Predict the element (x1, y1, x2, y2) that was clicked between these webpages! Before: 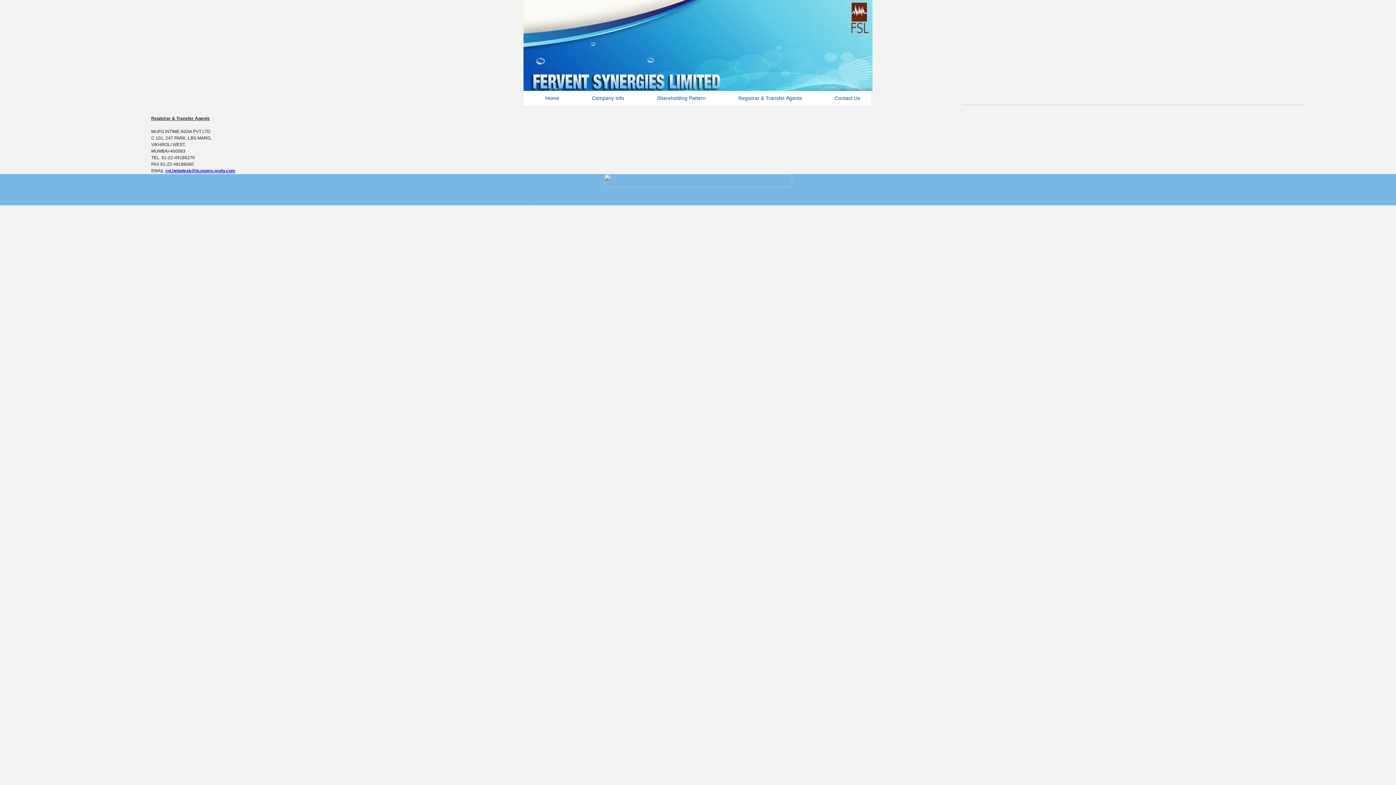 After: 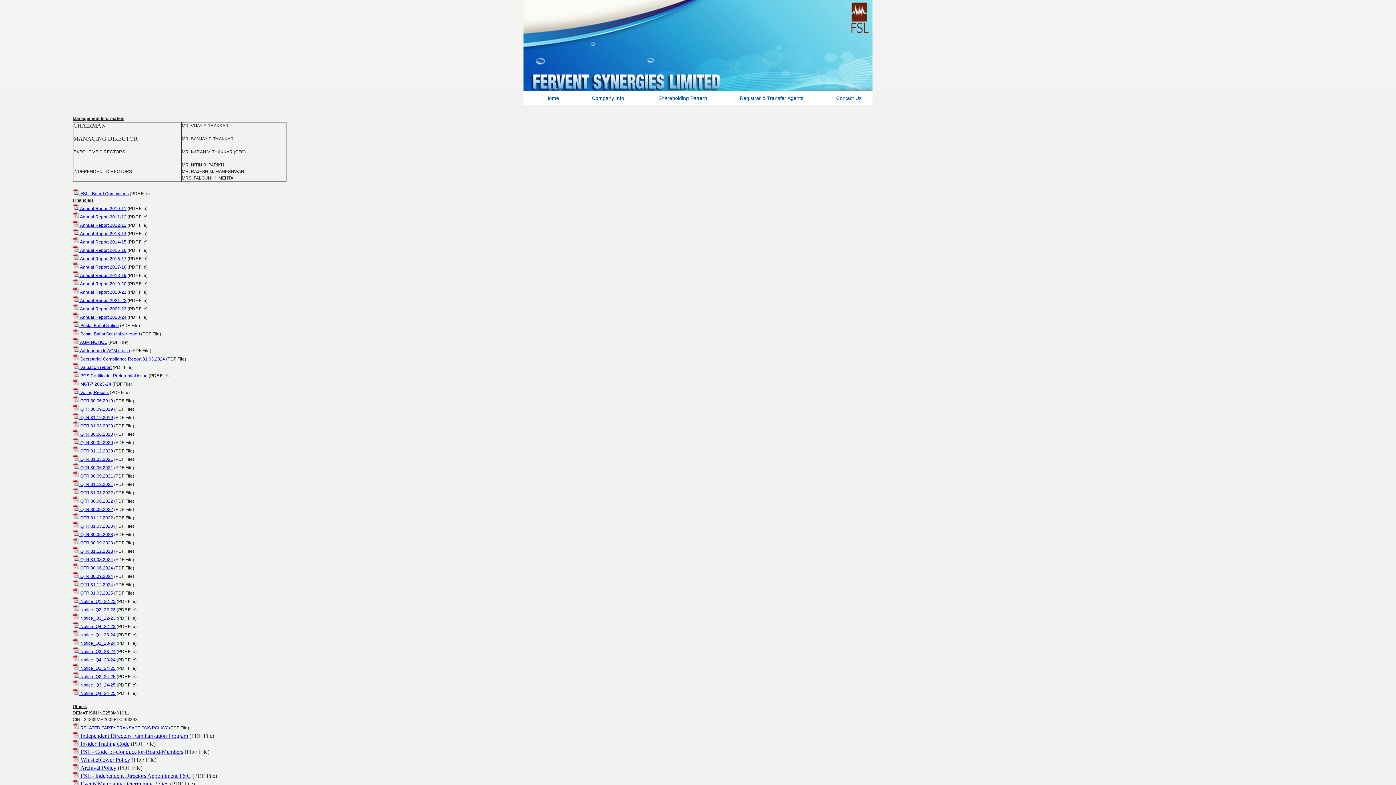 Action: label: Company Info bbox: (592, 90, 624, 105)